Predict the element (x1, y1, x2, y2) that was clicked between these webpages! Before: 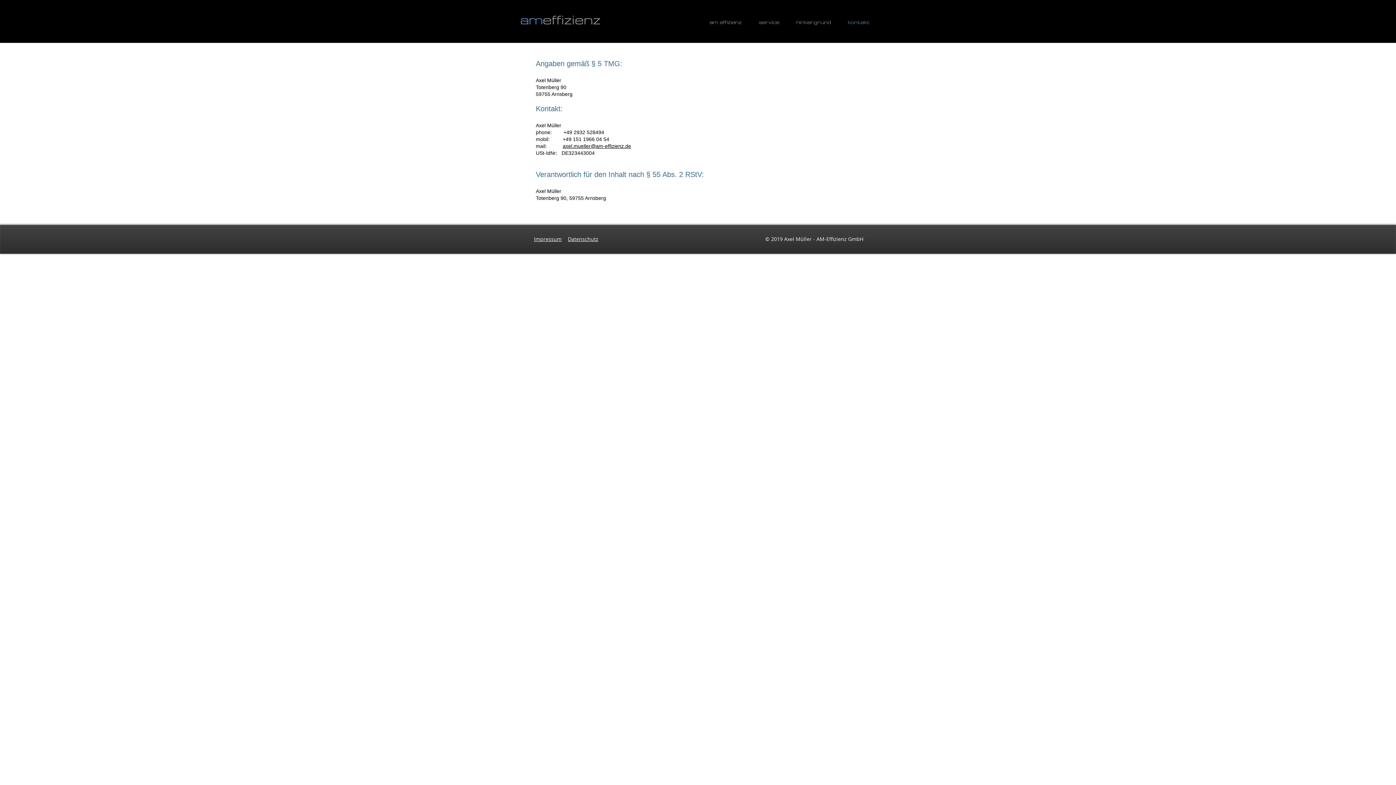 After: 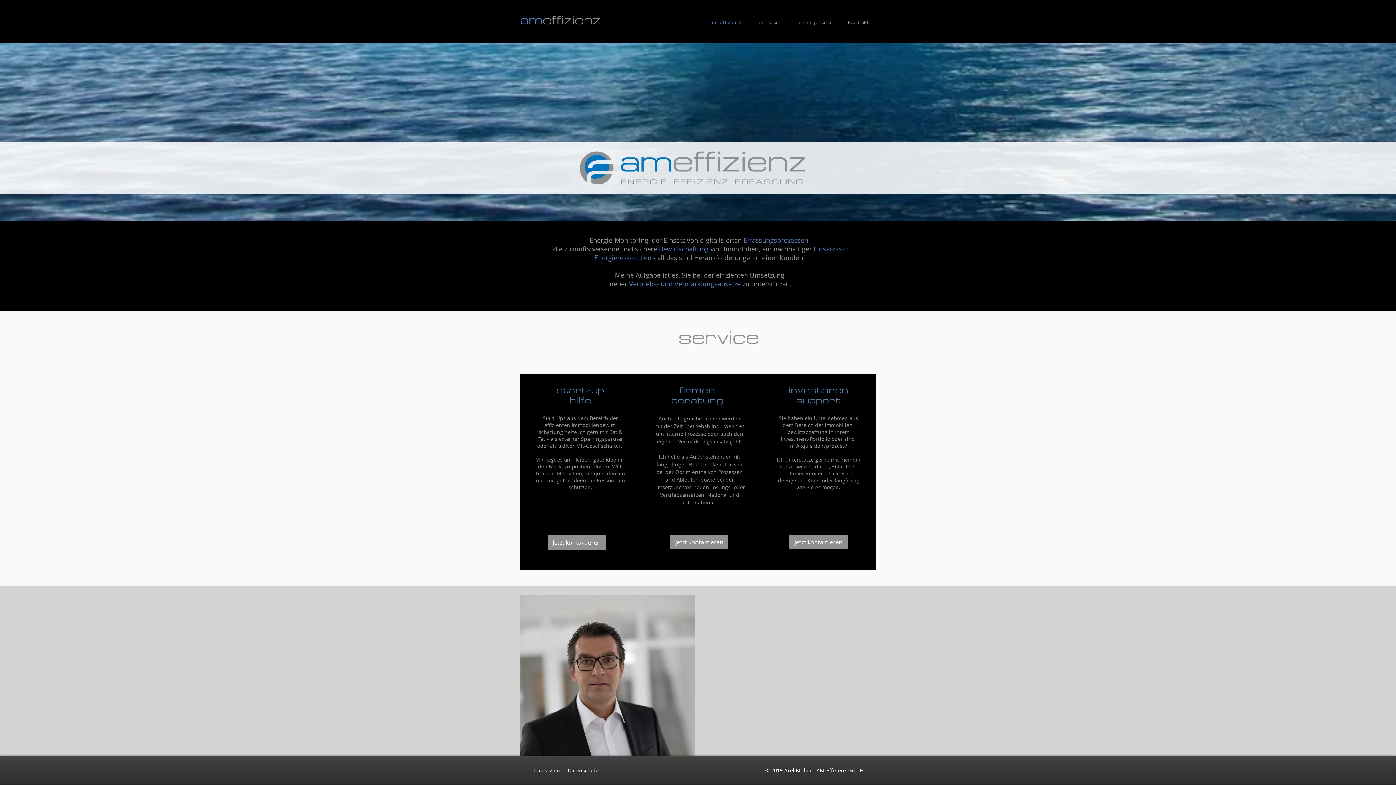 Action: bbox: (520, 13, 600, 26) label: ameffizienz